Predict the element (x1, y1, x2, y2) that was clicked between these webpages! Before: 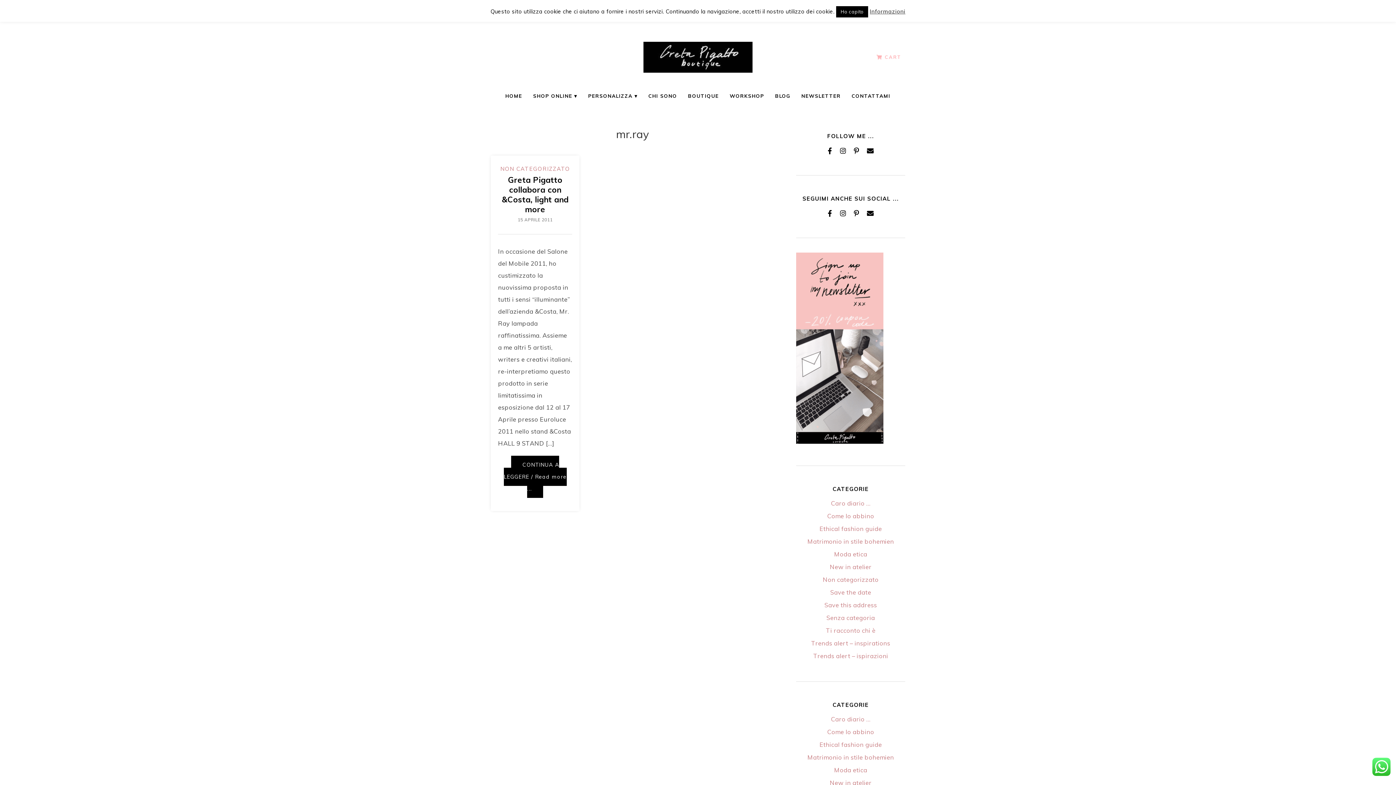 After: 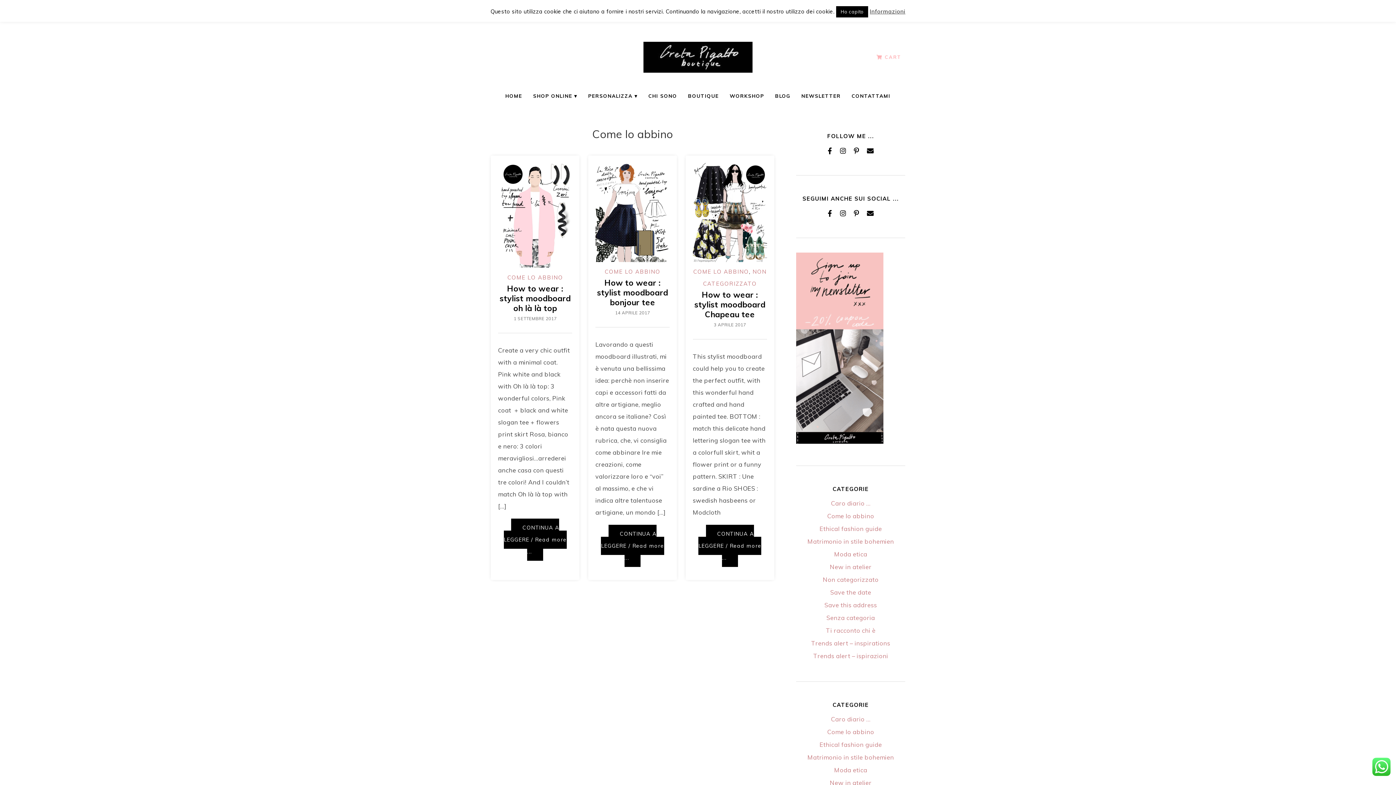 Action: label: Come lo abbino bbox: (827, 728, 874, 736)